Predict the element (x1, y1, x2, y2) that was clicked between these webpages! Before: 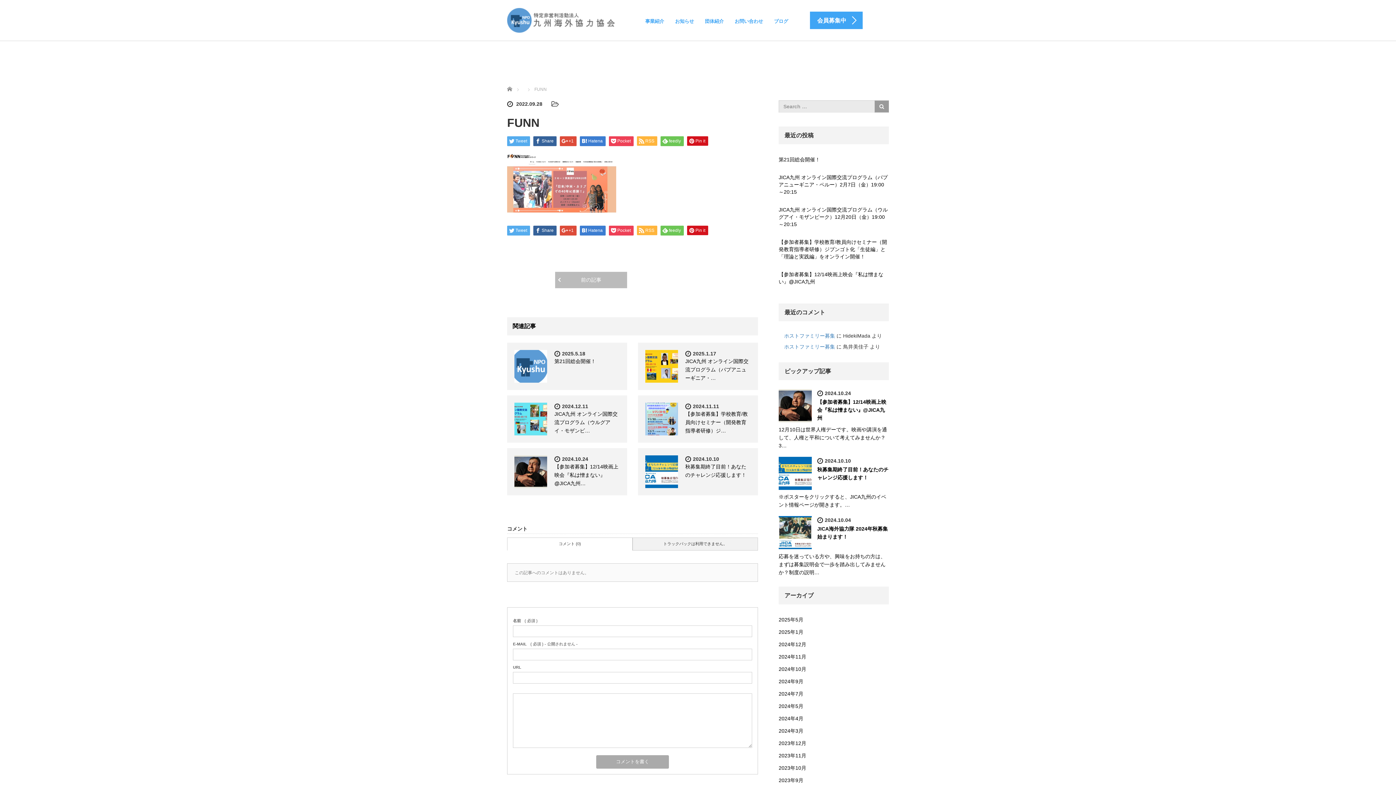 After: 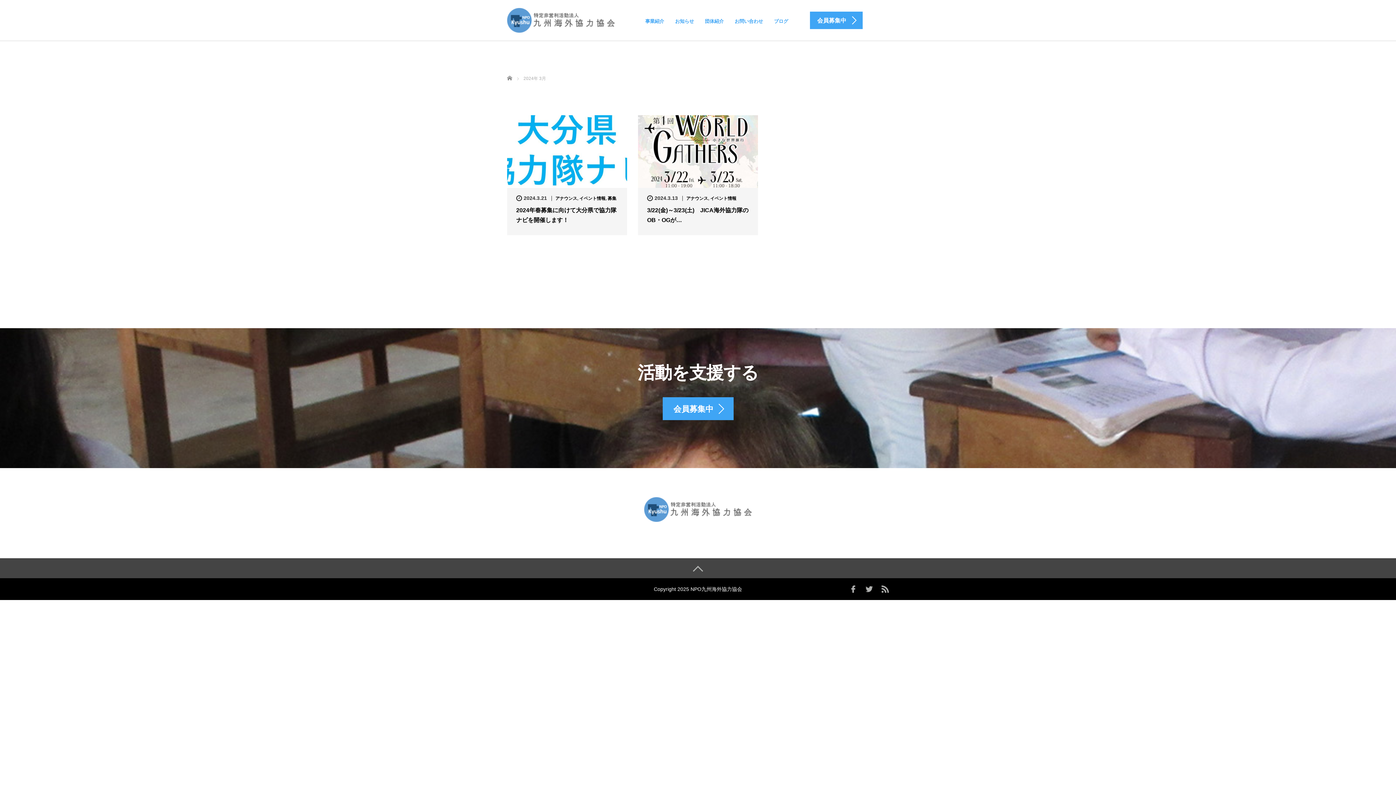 Action: bbox: (778, 725, 889, 737) label: 2024年3月